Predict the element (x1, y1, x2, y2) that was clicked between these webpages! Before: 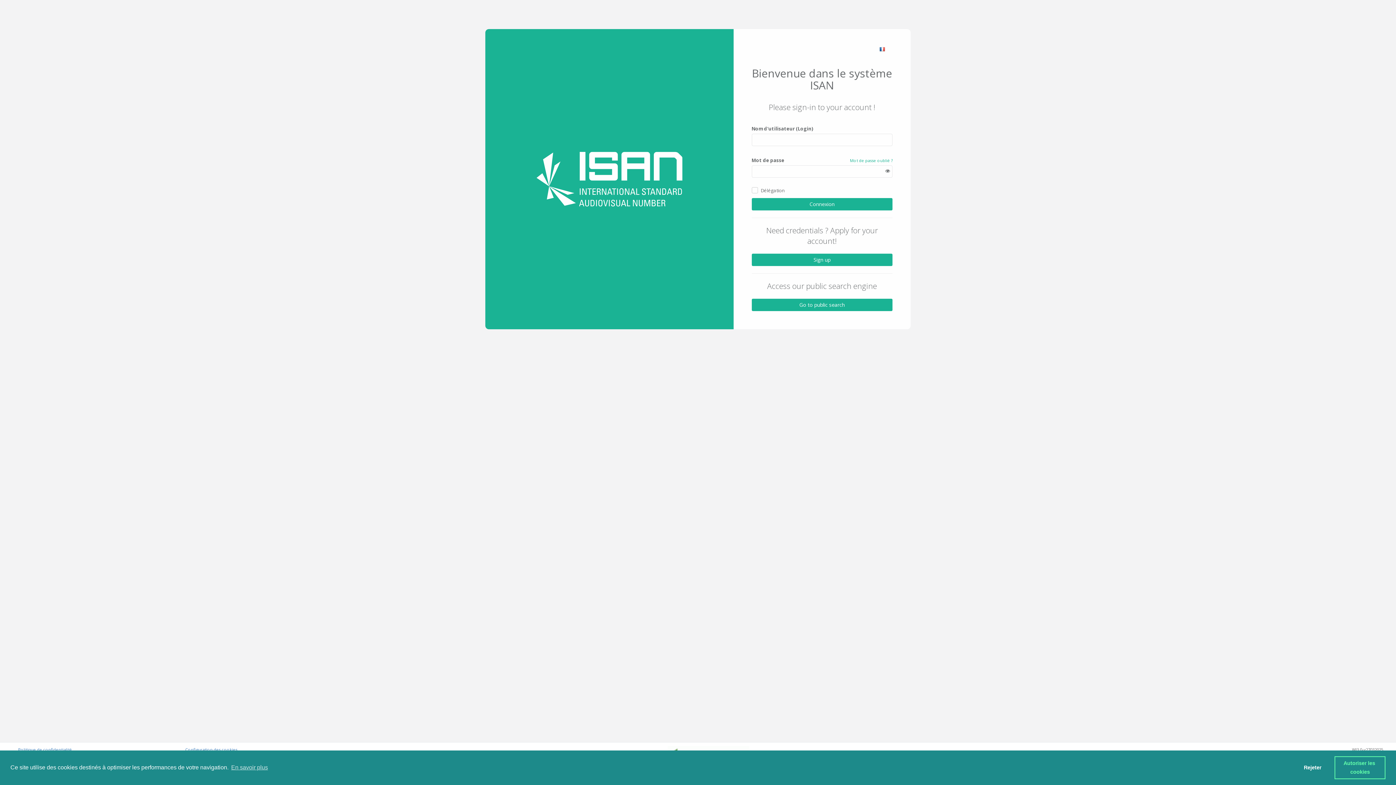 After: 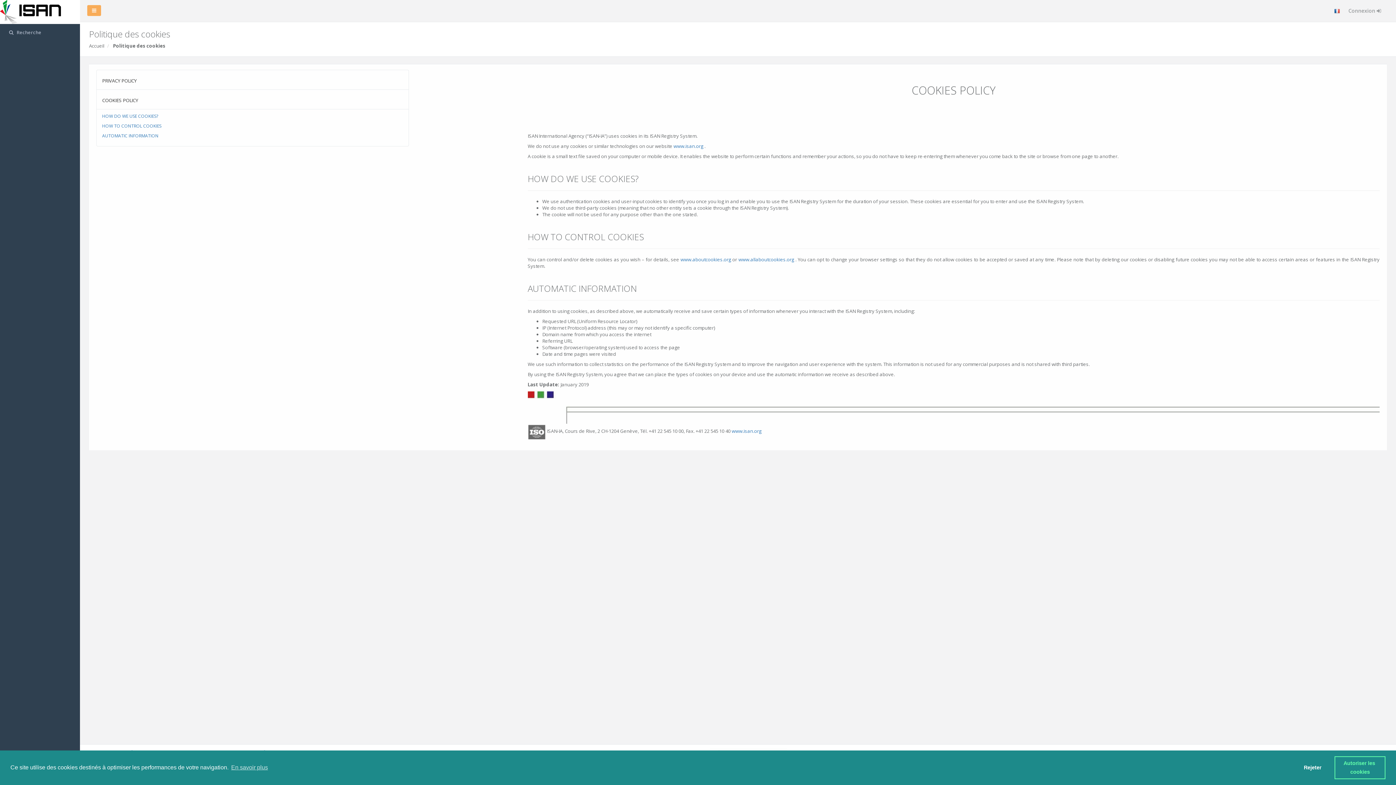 Action: bbox: (180, 746, 347, 753) label: Configuration des cookies